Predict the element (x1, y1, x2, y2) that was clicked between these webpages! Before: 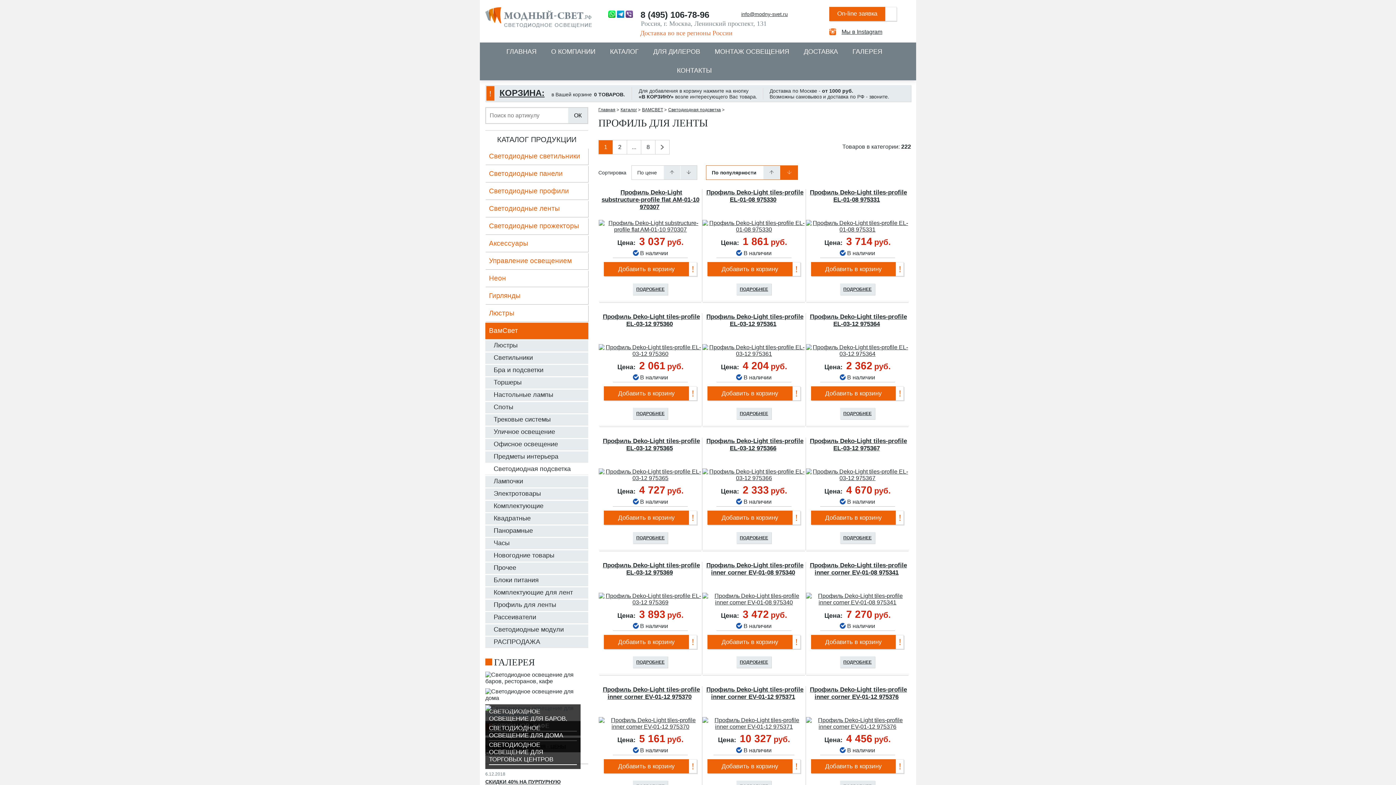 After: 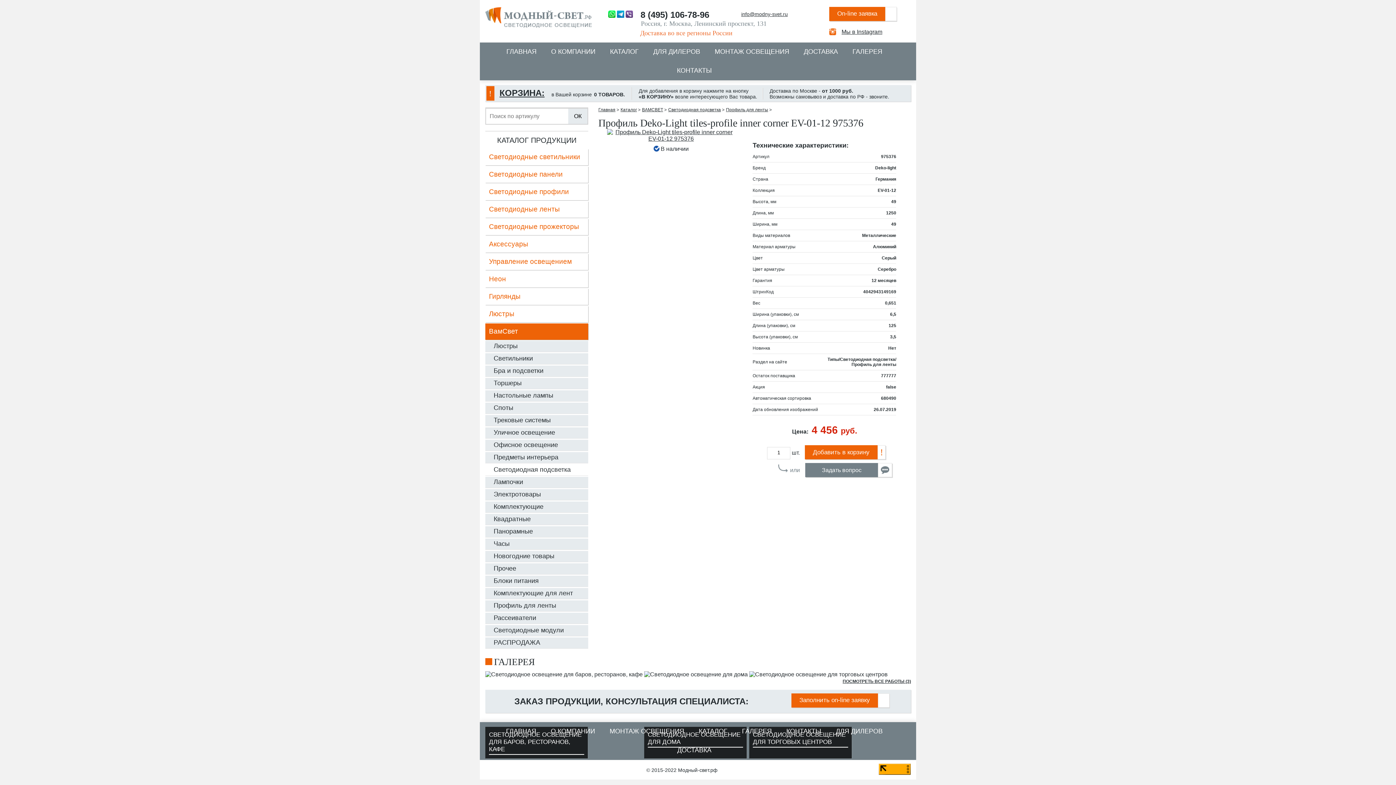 Action: bbox: (806, 717, 909, 730)